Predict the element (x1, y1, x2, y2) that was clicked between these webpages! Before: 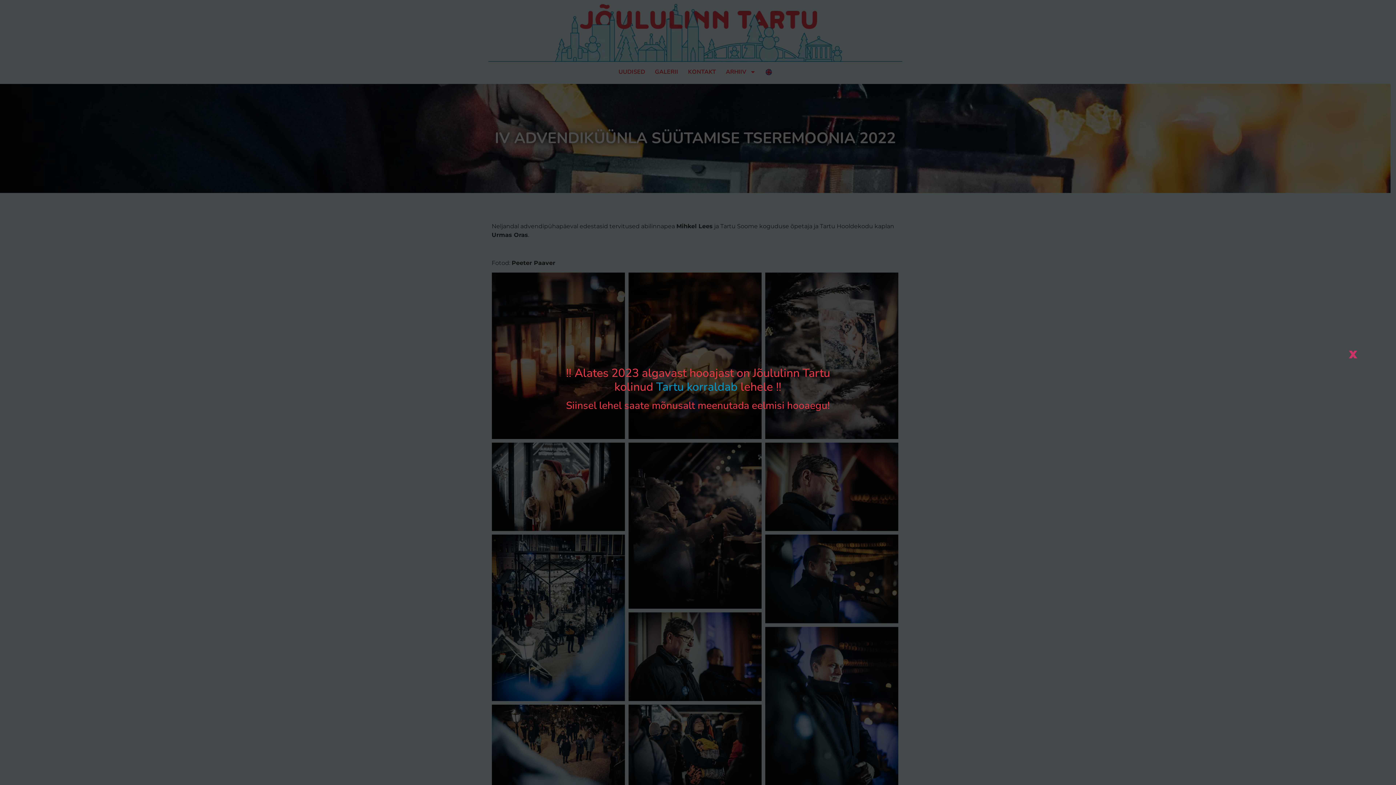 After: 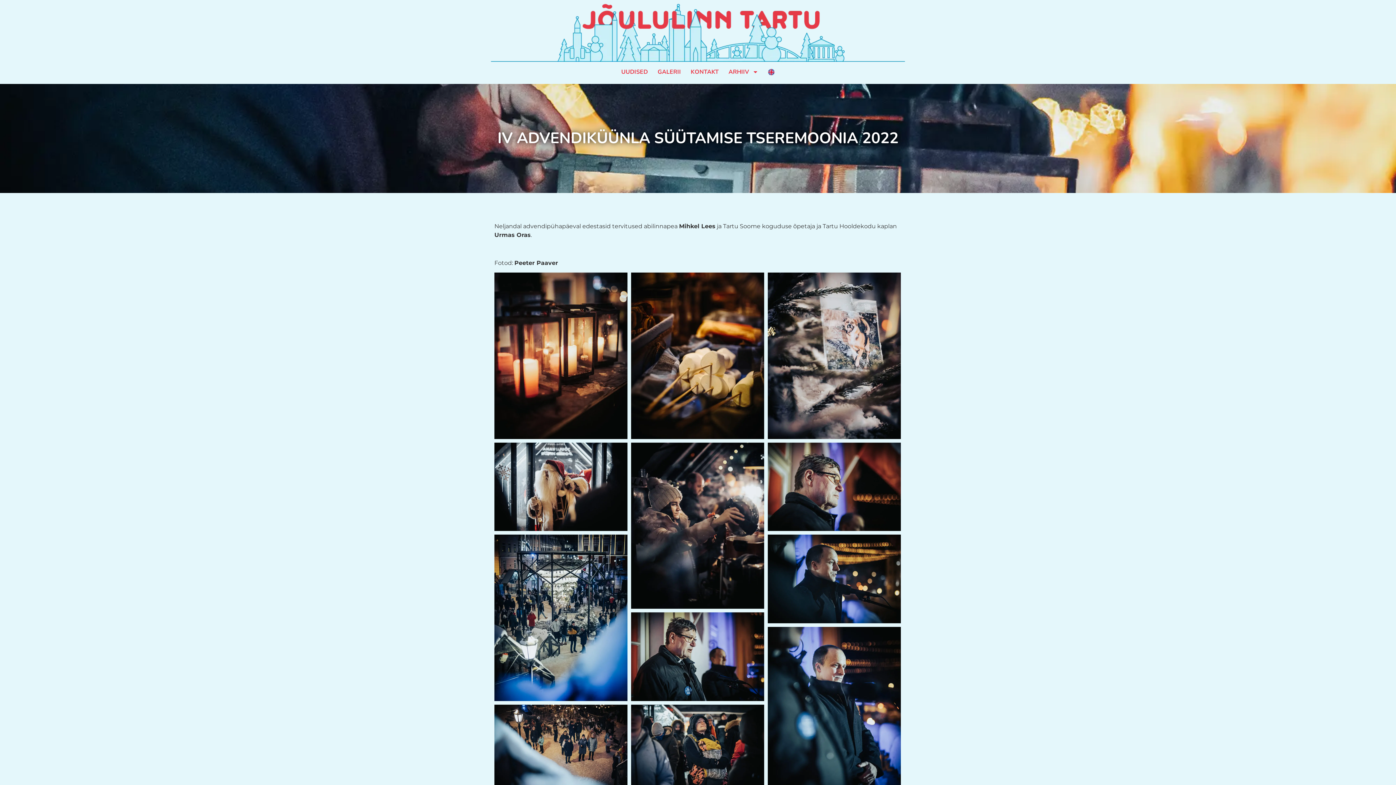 Action: label: Close bbox: (1348, 351, 1358, 357)